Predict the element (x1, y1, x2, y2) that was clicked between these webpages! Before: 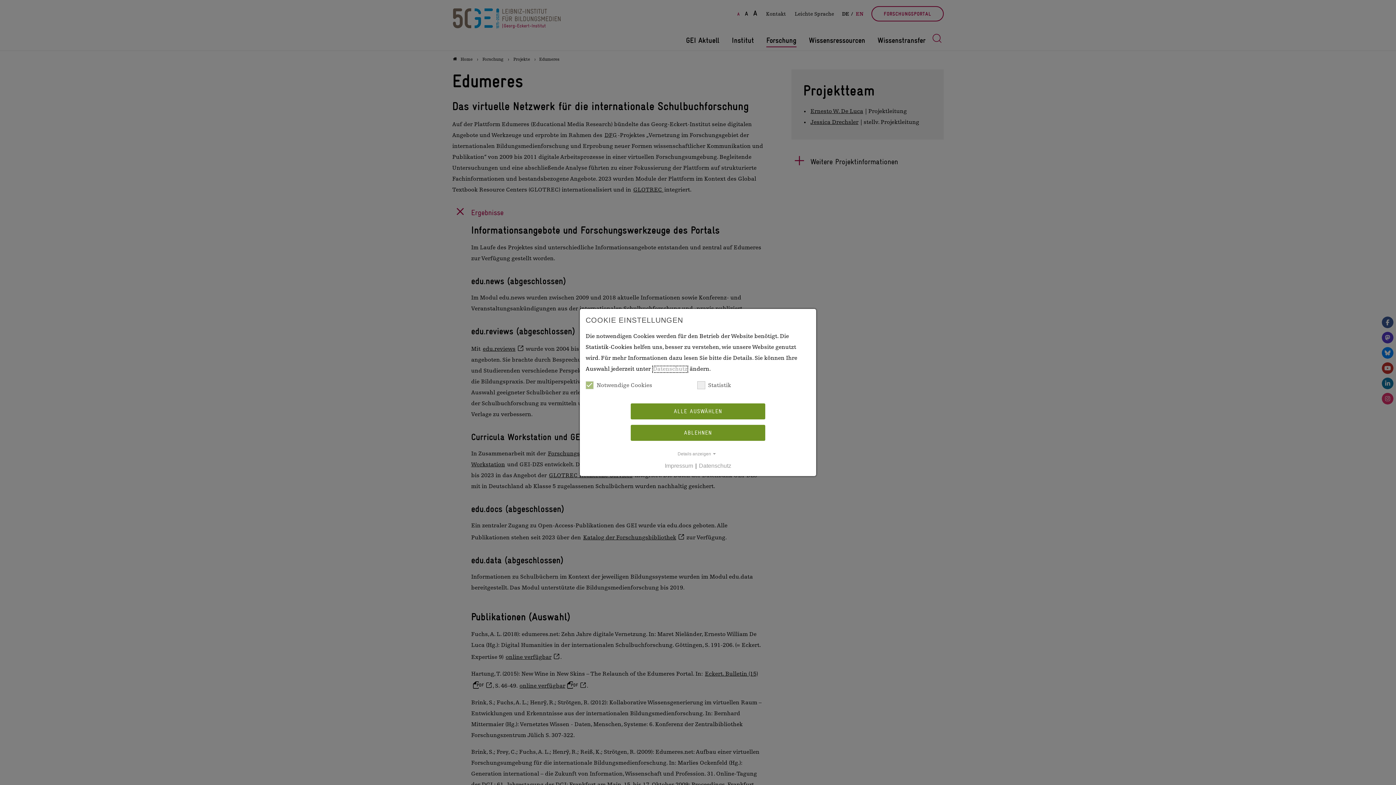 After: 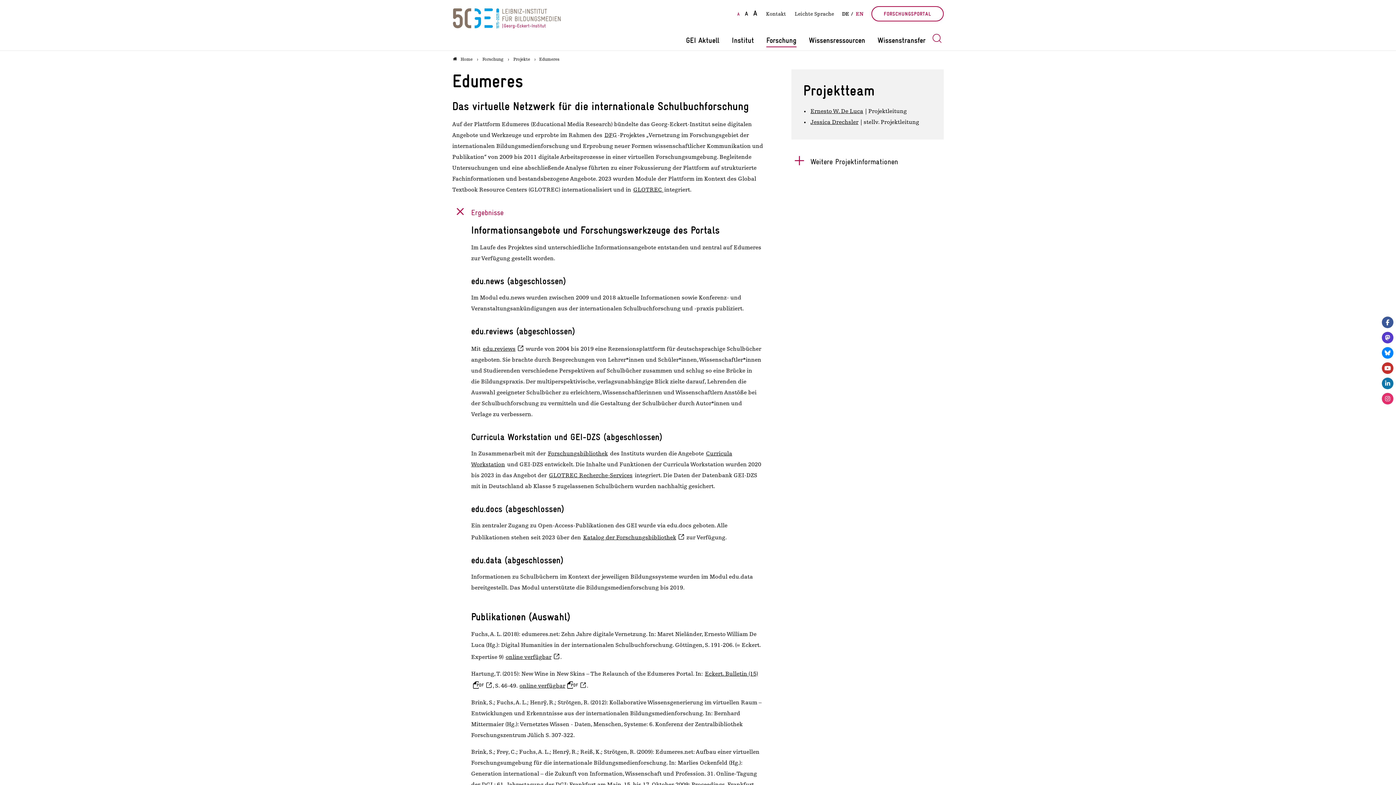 Action: bbox: (630, 403, 765, 419) label: ALLE AUSWÄHLEN